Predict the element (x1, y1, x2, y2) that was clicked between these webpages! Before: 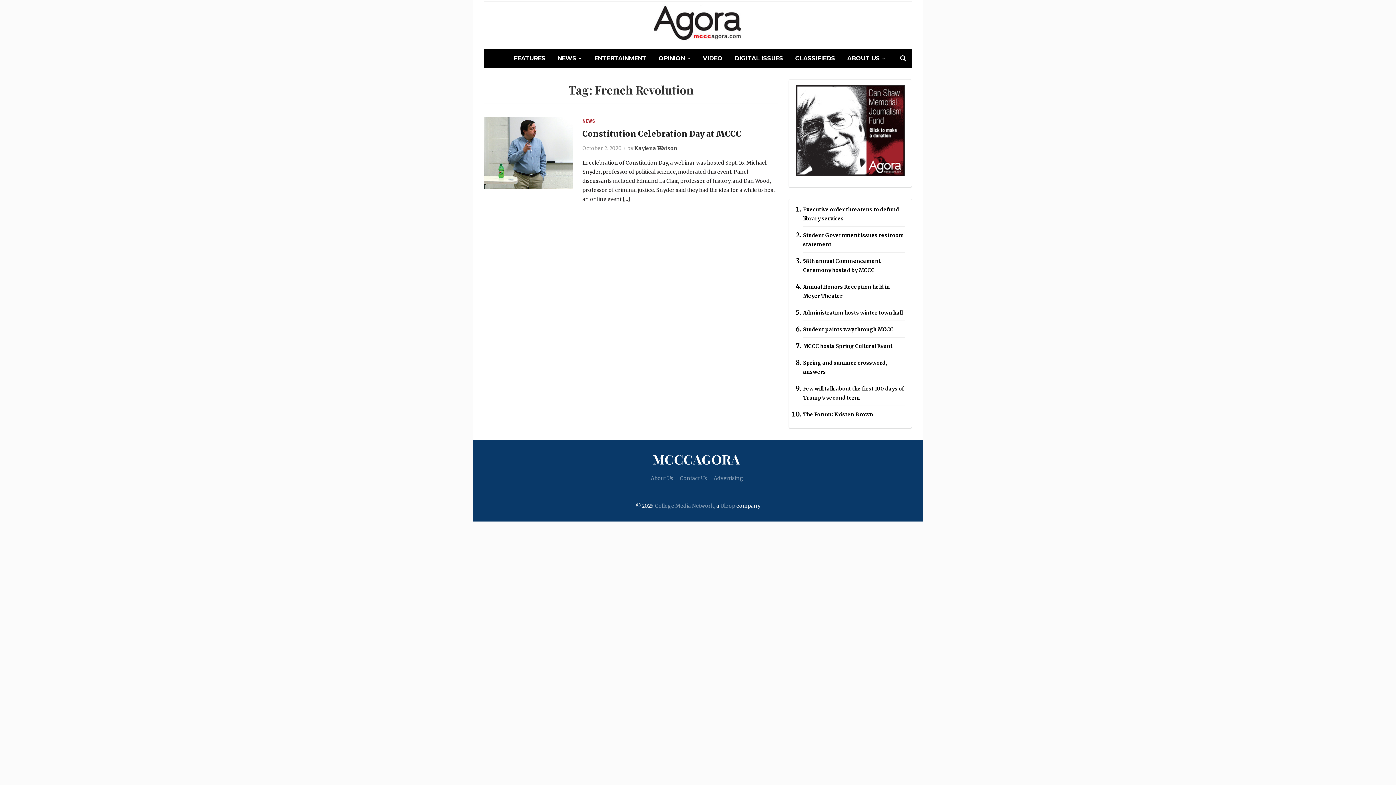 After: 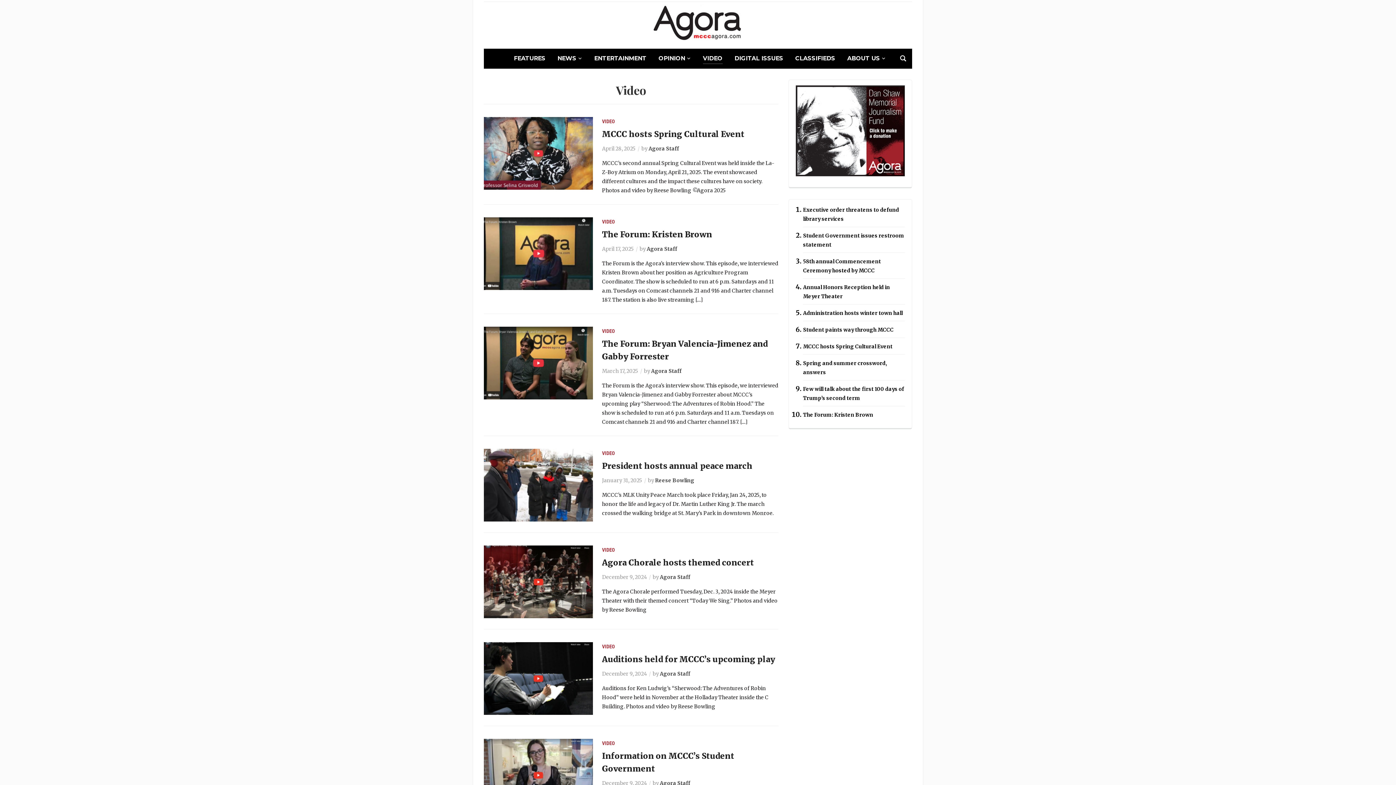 Action: label: VIDEO bbox: (703, 53, 722, 63)